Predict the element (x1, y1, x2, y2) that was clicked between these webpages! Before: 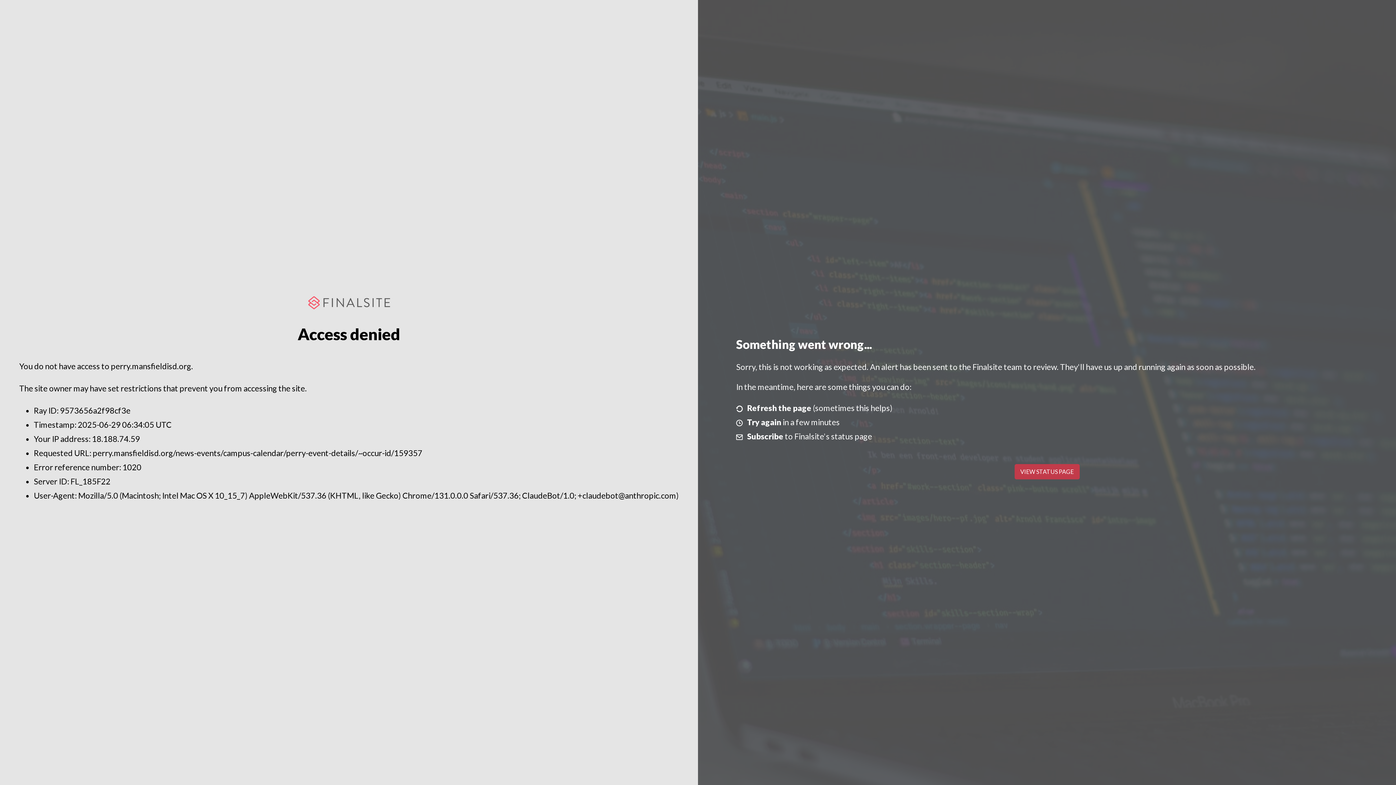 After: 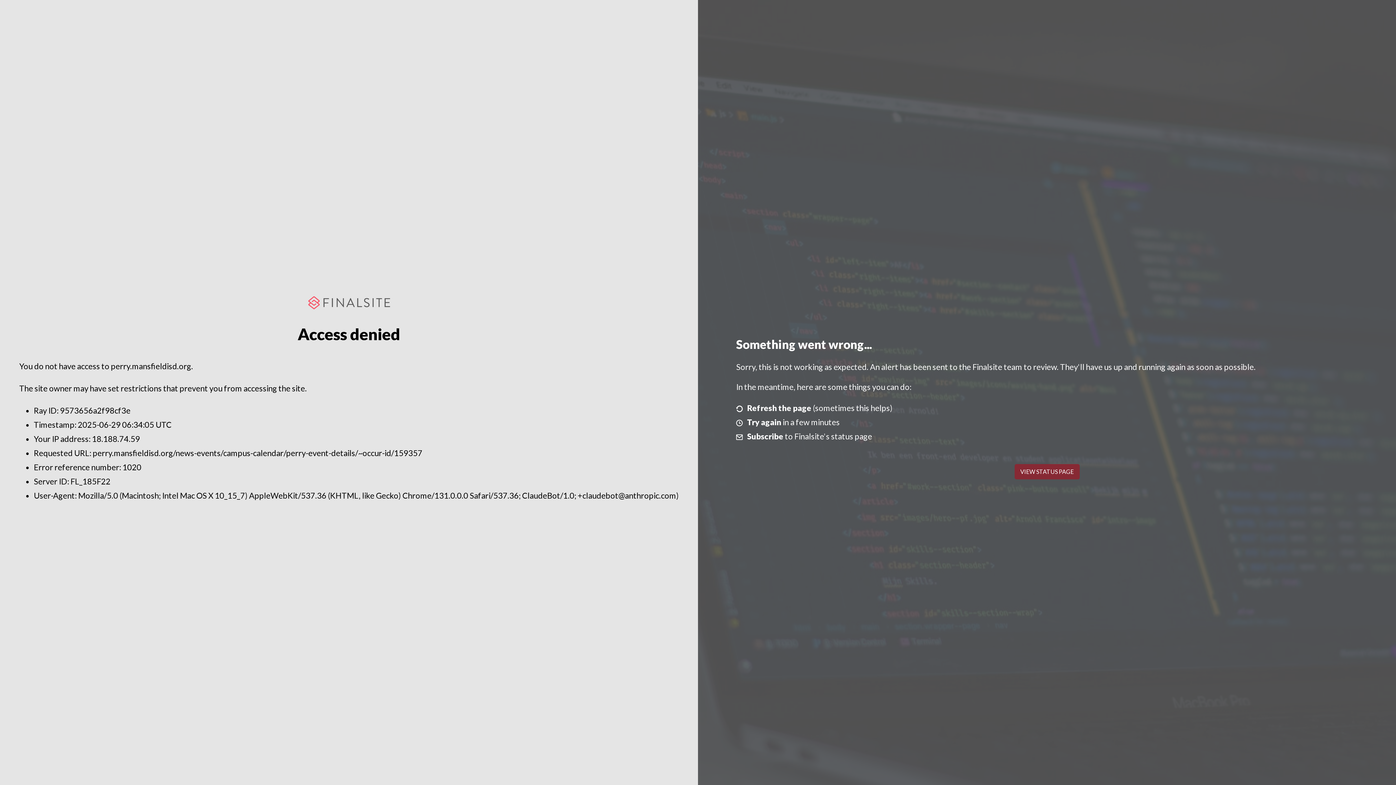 Action: bbox: (1014, 464, 1079, 479) label: VIEW STATUS PAGE